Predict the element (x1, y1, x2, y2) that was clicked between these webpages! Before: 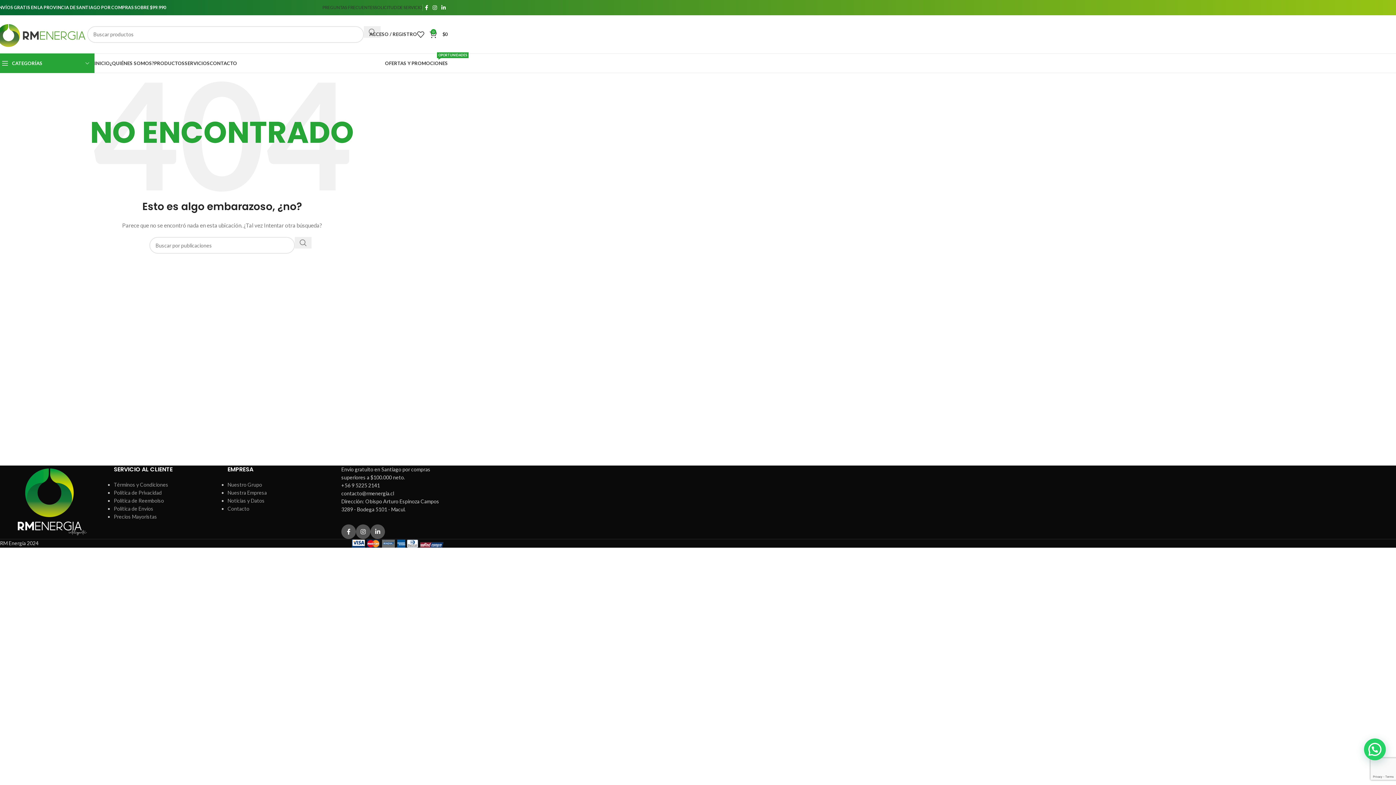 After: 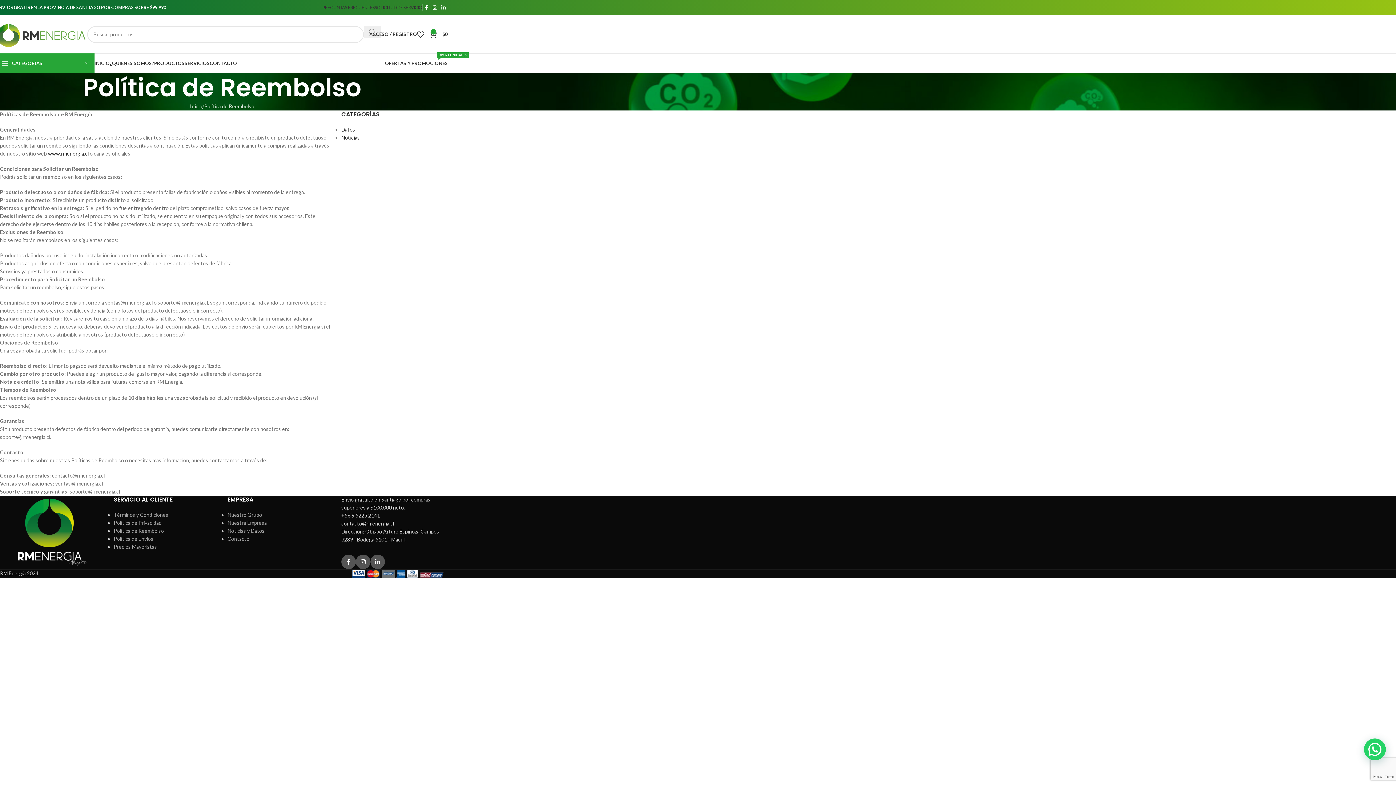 Action: label: Política de Reembolso bbox: (113, 497, 163, 504)